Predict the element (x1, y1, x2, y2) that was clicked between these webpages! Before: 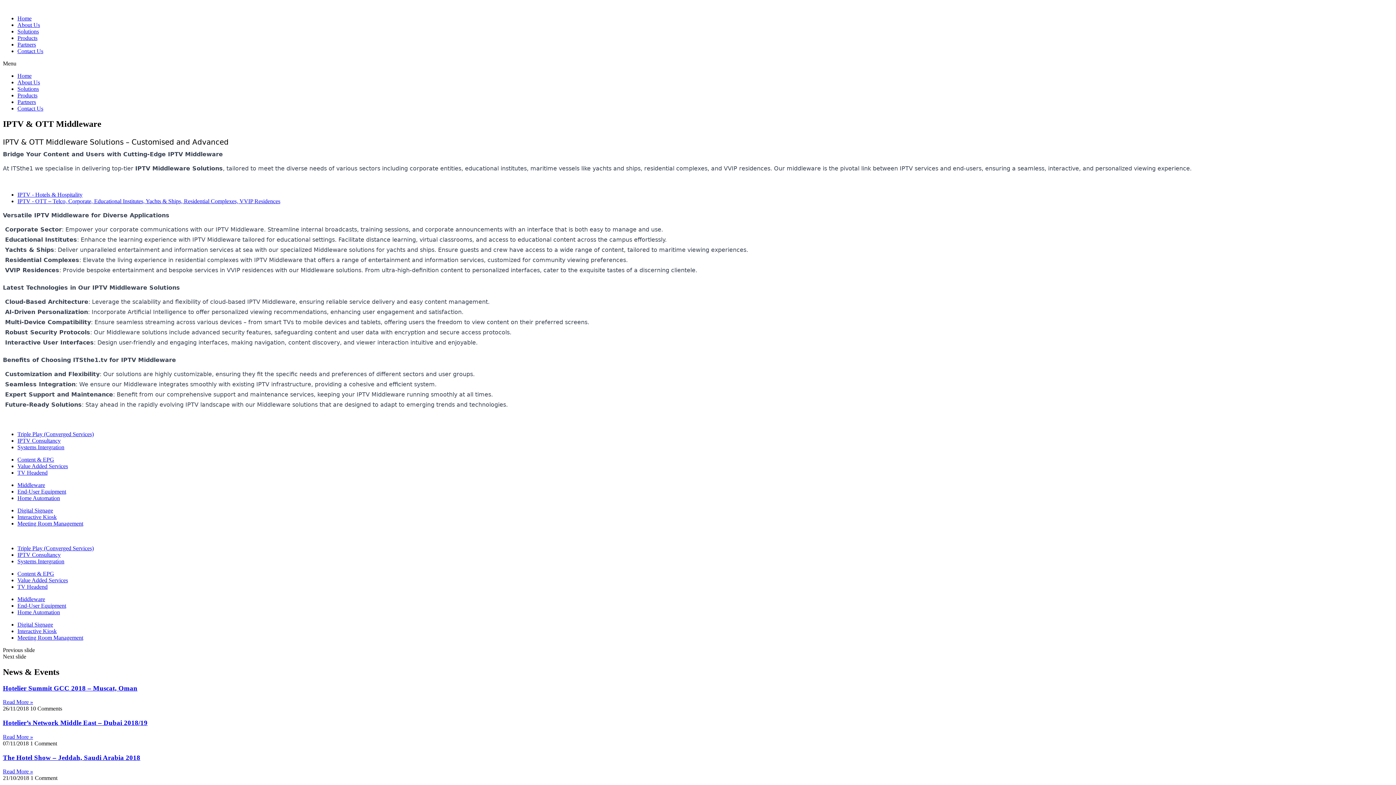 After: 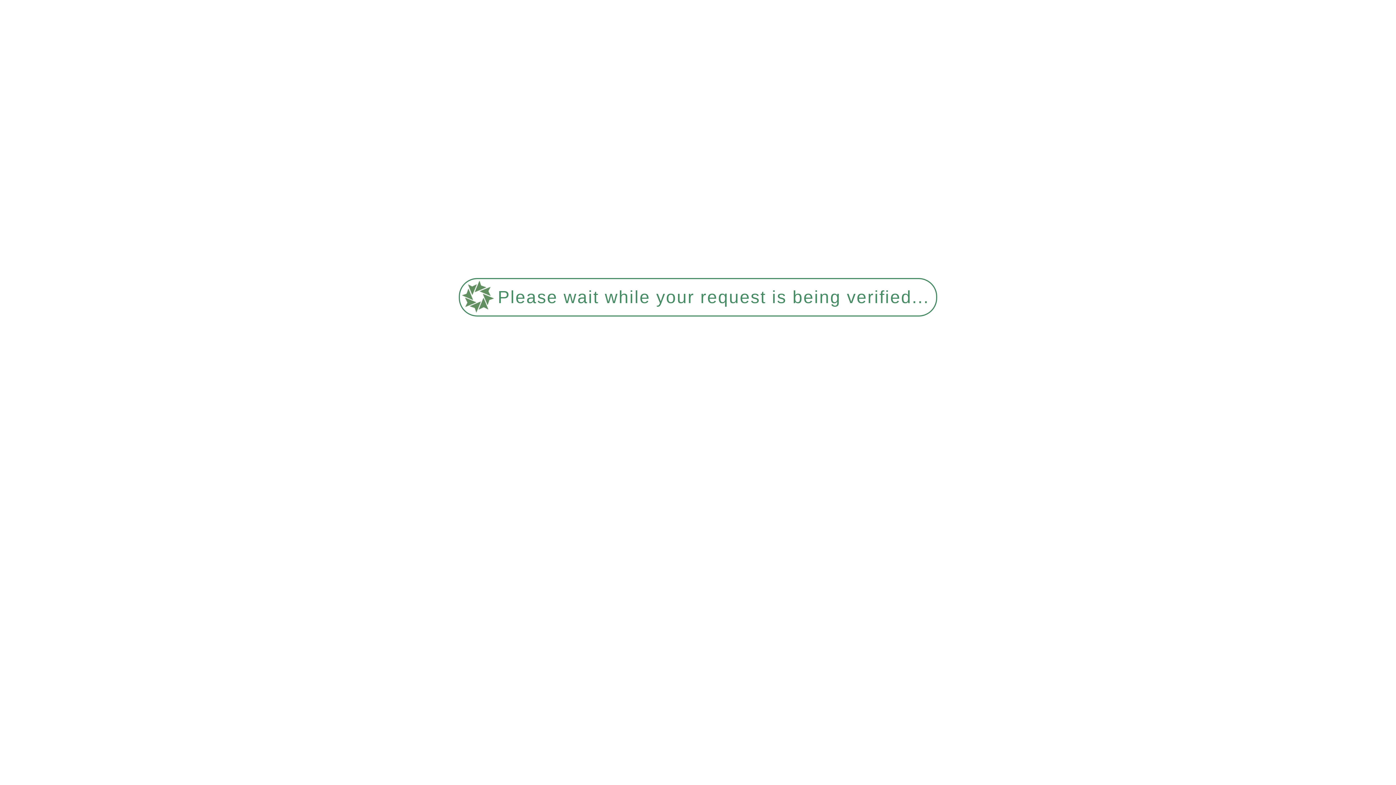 Action: label: Products bbox: (17, 34, 37, 41)